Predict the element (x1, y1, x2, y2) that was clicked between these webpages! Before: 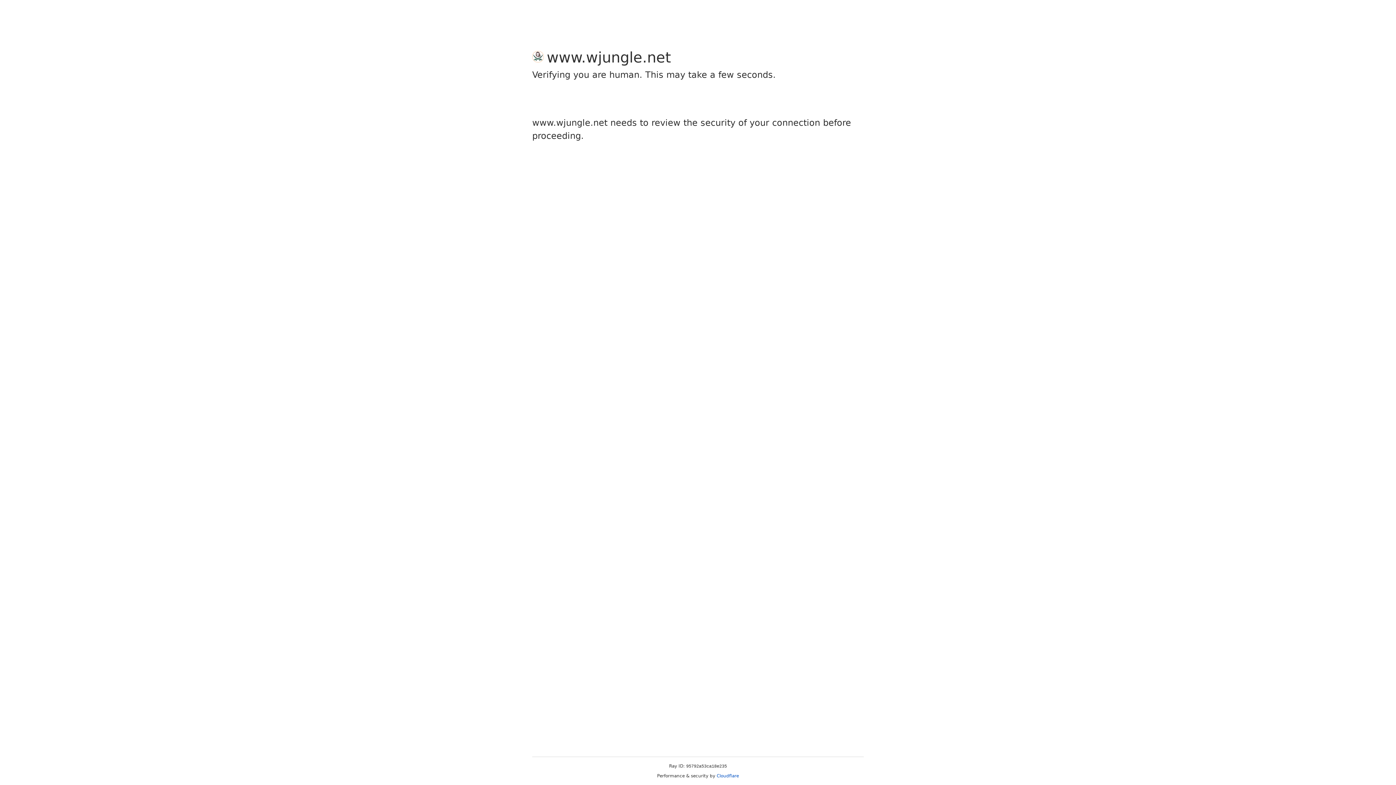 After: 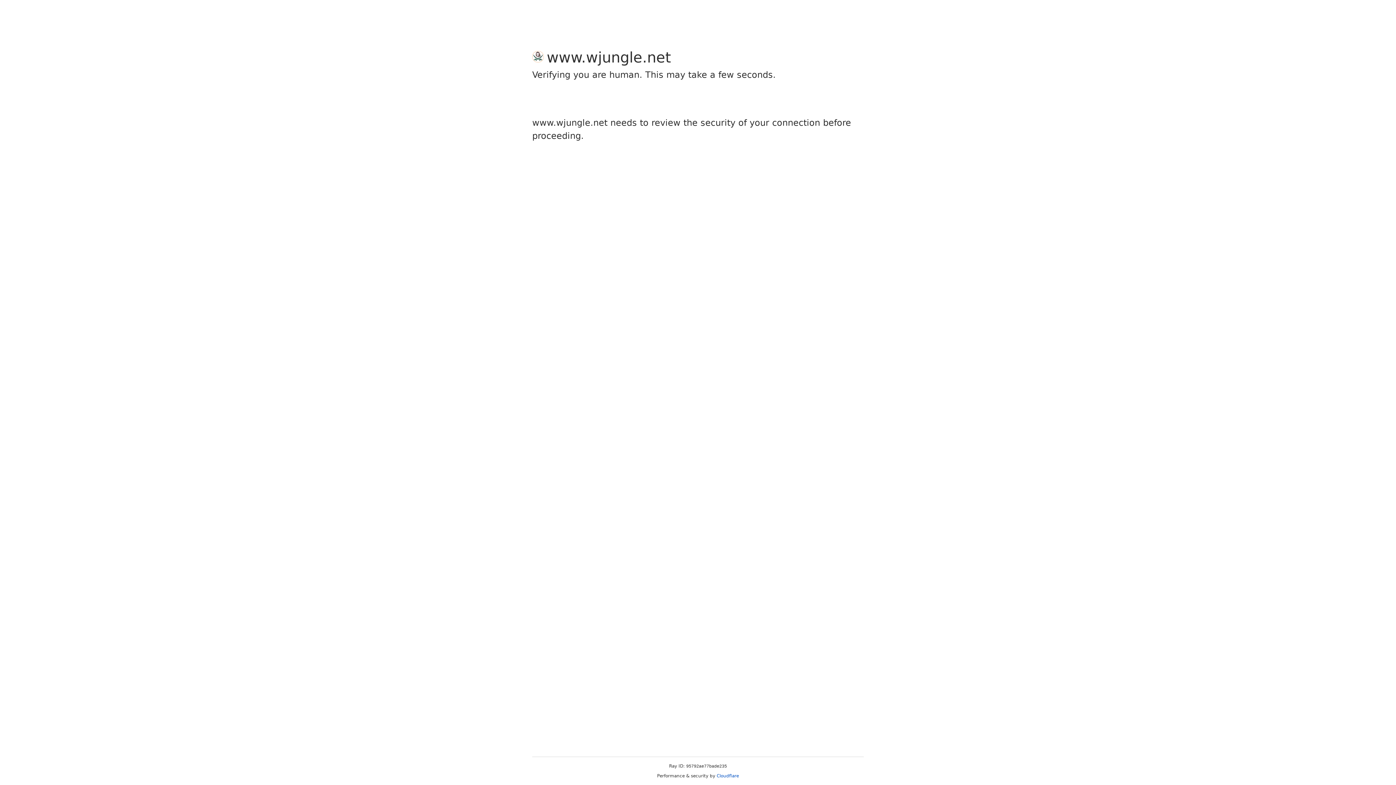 Action: label: Cloudflare bbox: (716, 773, 739, 778)